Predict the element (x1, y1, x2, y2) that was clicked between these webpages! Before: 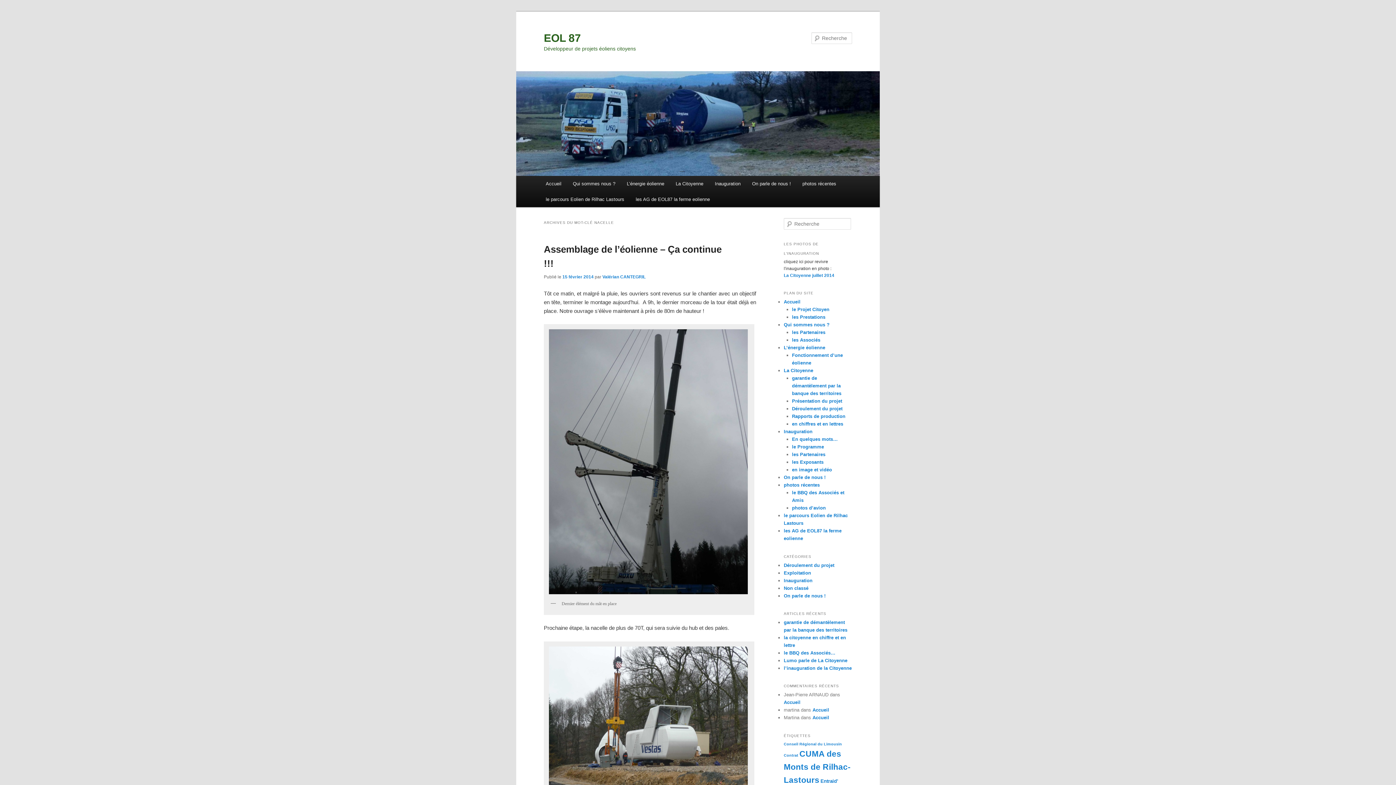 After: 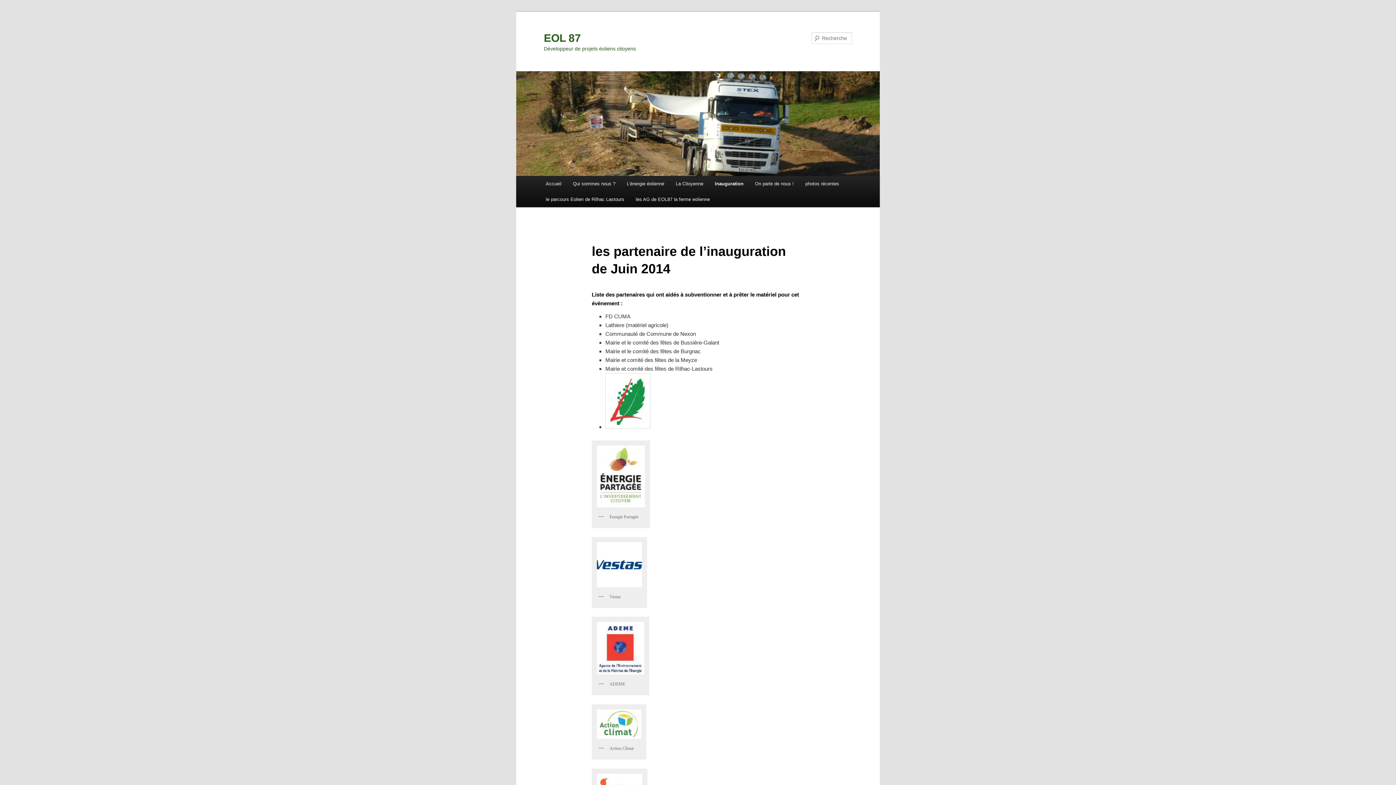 Action: bbox: (792, 452, 825, 457) label: les Partenaires